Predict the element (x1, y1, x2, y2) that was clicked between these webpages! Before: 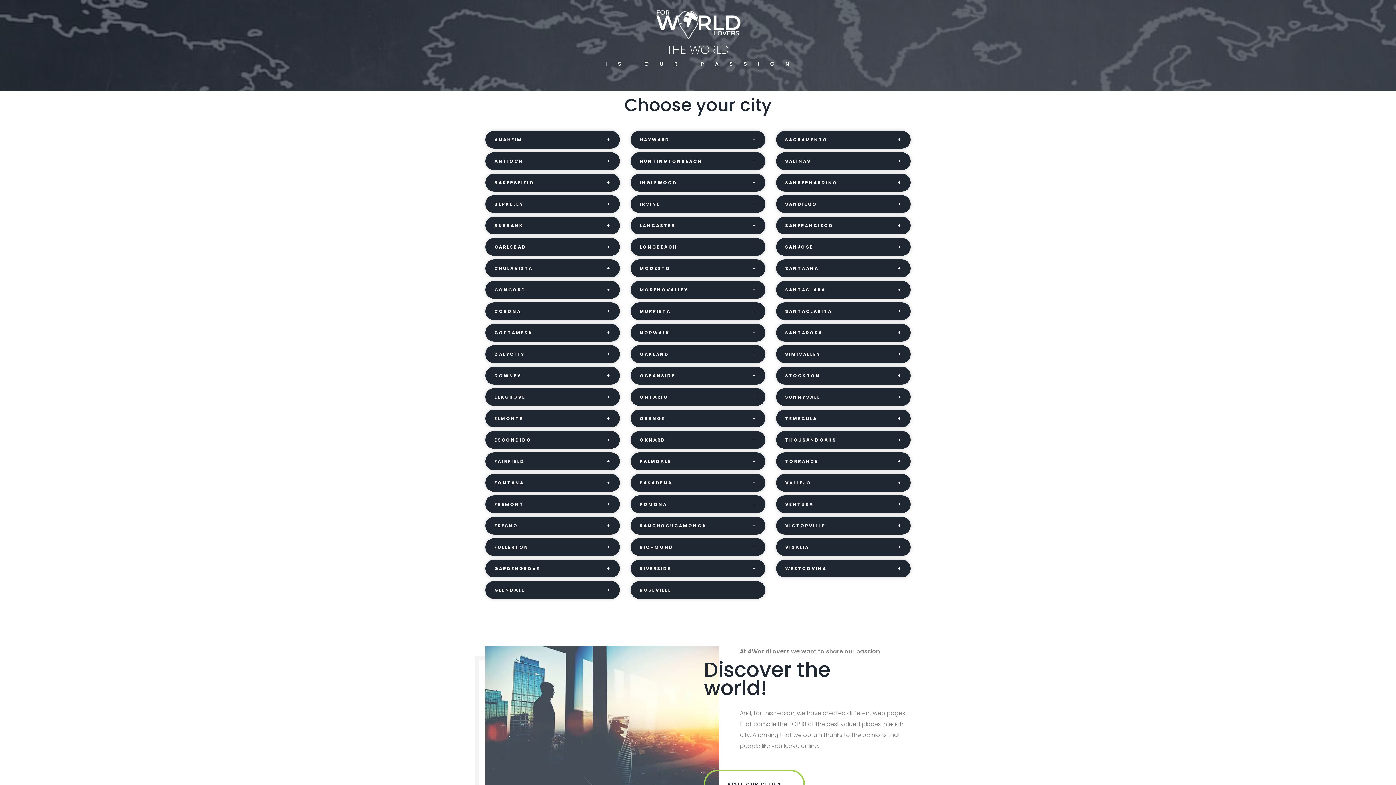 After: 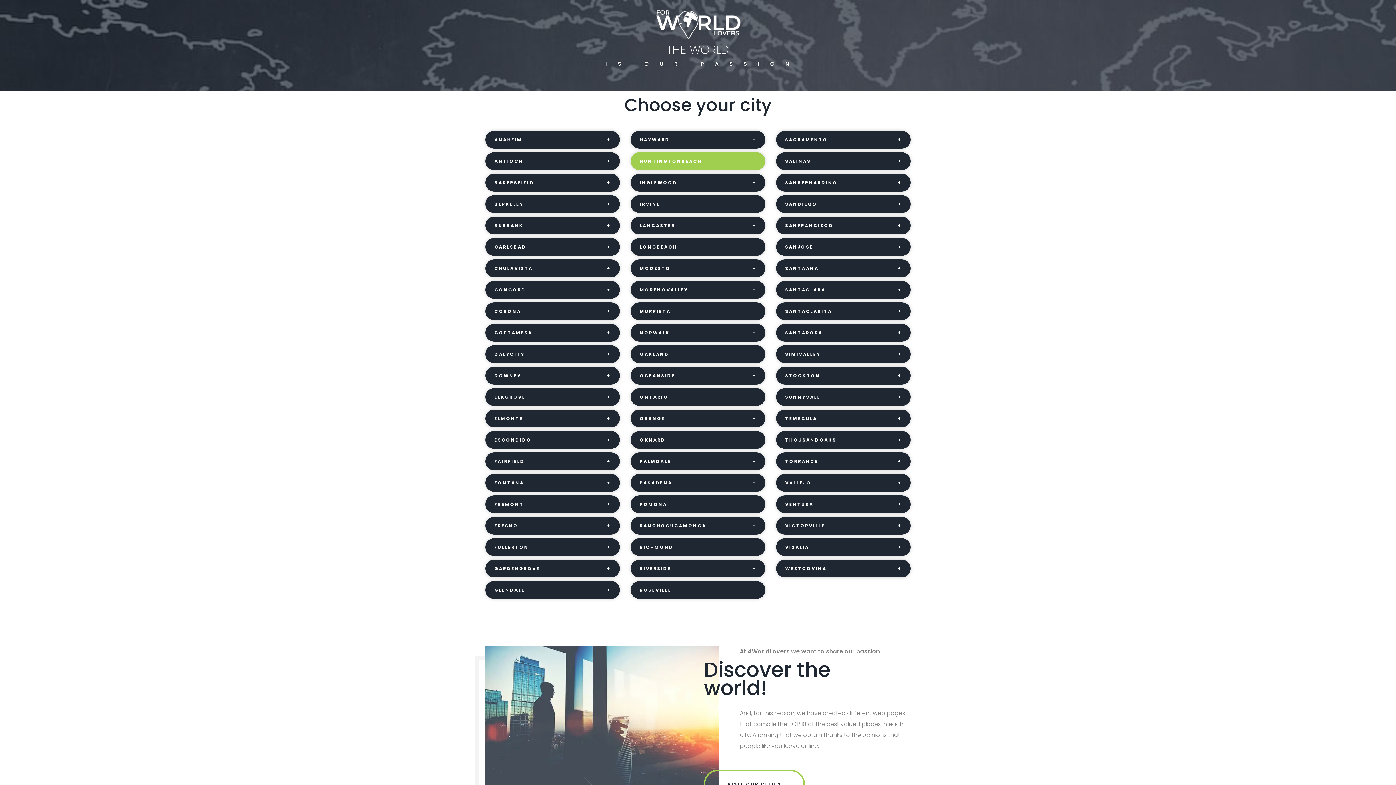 Action: bbox: (630, 152, 765, 170) label: HUNTINGTONBEACH